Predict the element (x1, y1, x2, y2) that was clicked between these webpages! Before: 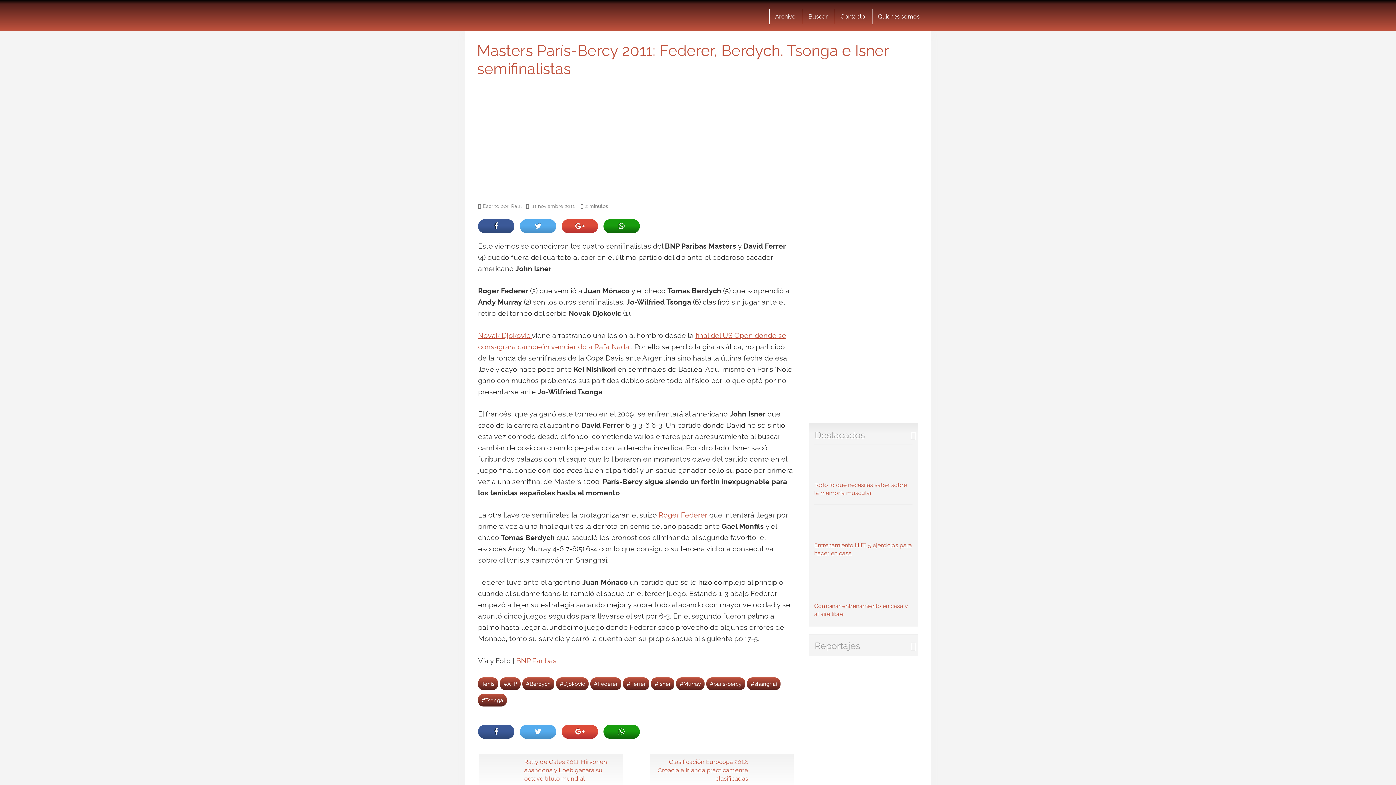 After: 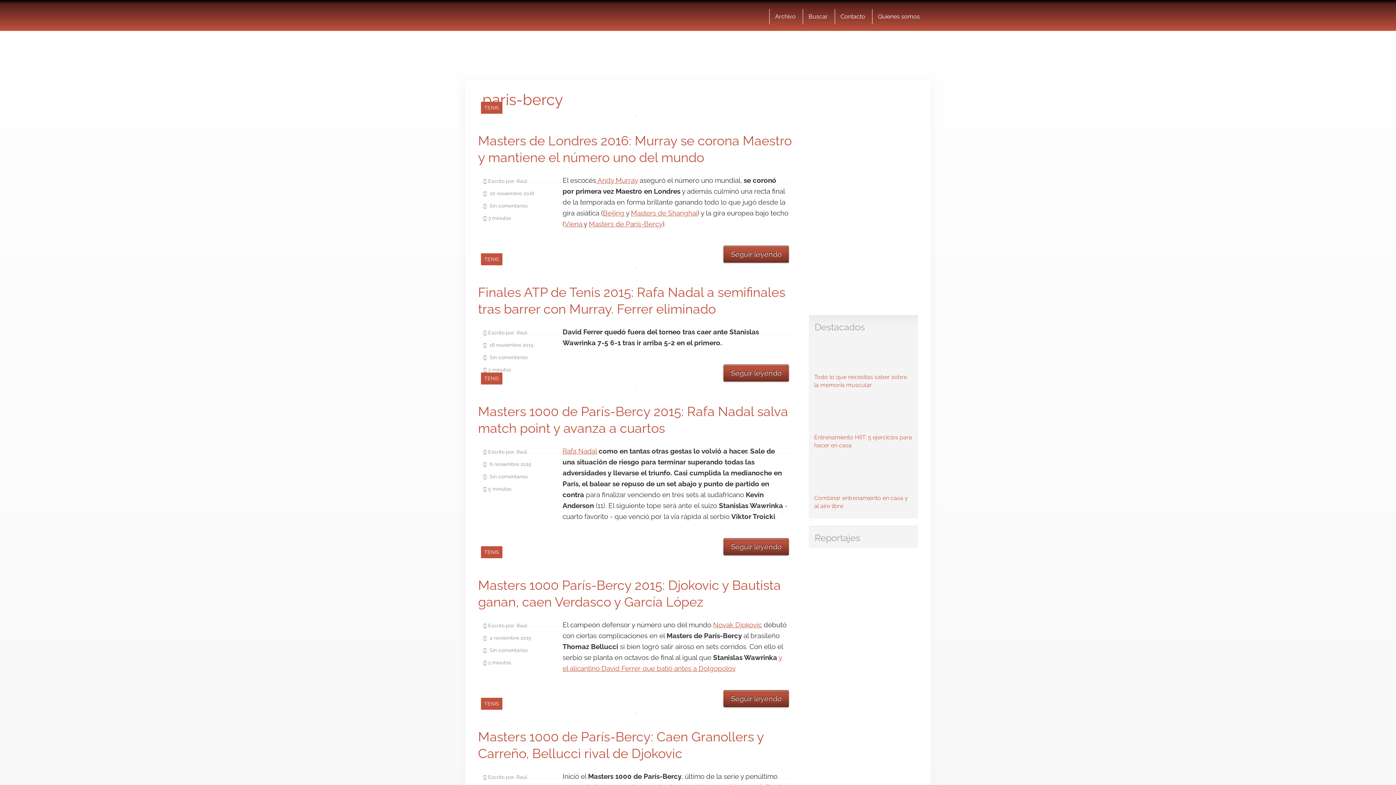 Action: bbox: (706, 677, 745, 690) label: #paris-bercy